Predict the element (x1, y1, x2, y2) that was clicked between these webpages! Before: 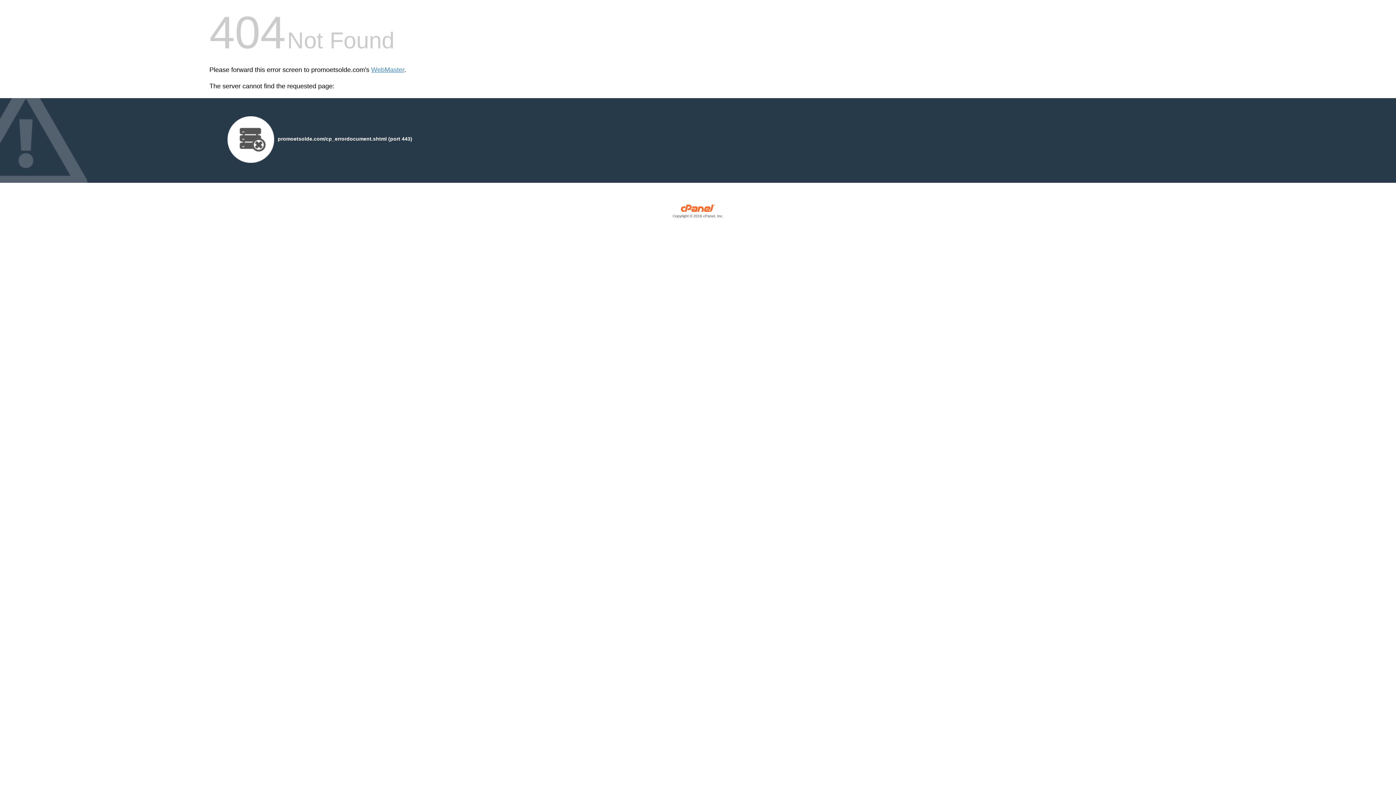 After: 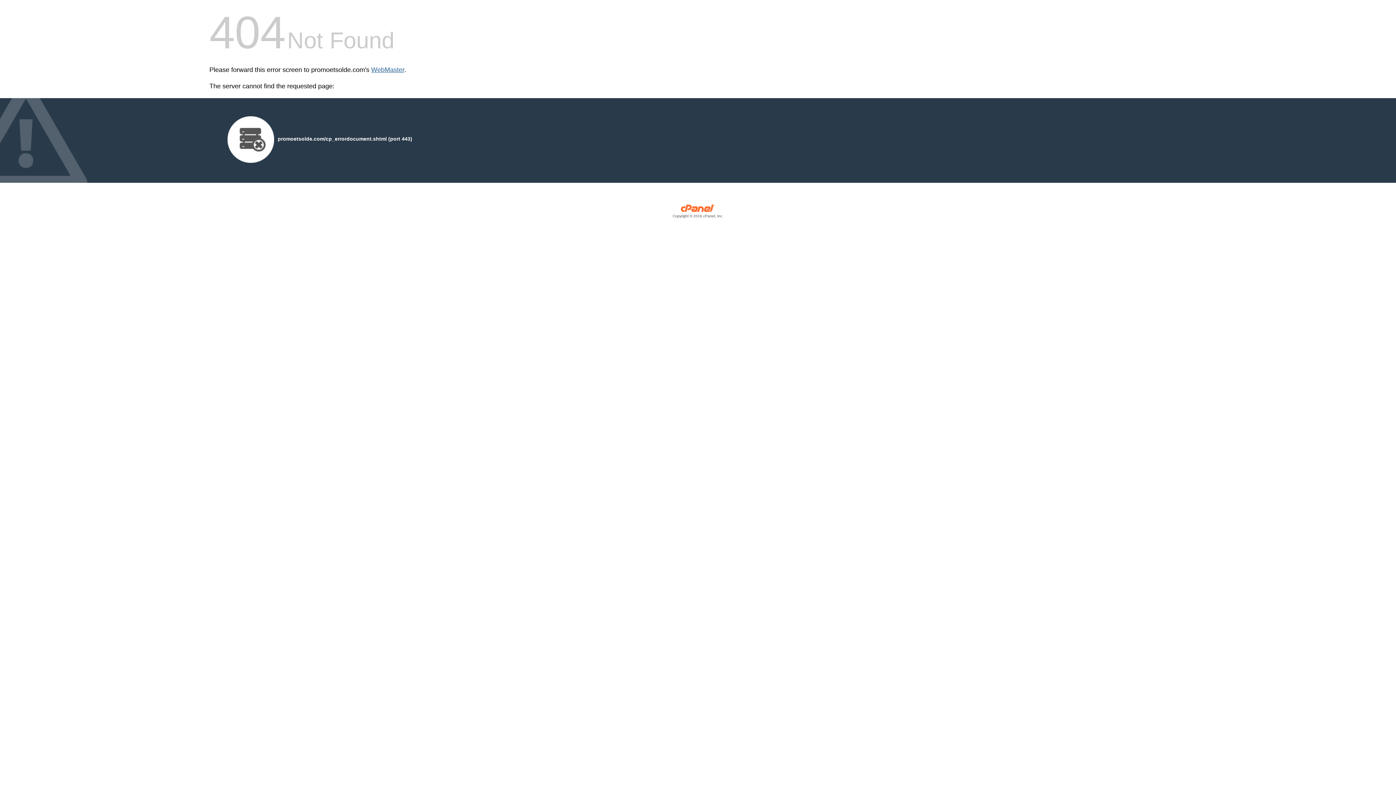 Action: label: WebMaster bbox: (371, 66, 404, 73)